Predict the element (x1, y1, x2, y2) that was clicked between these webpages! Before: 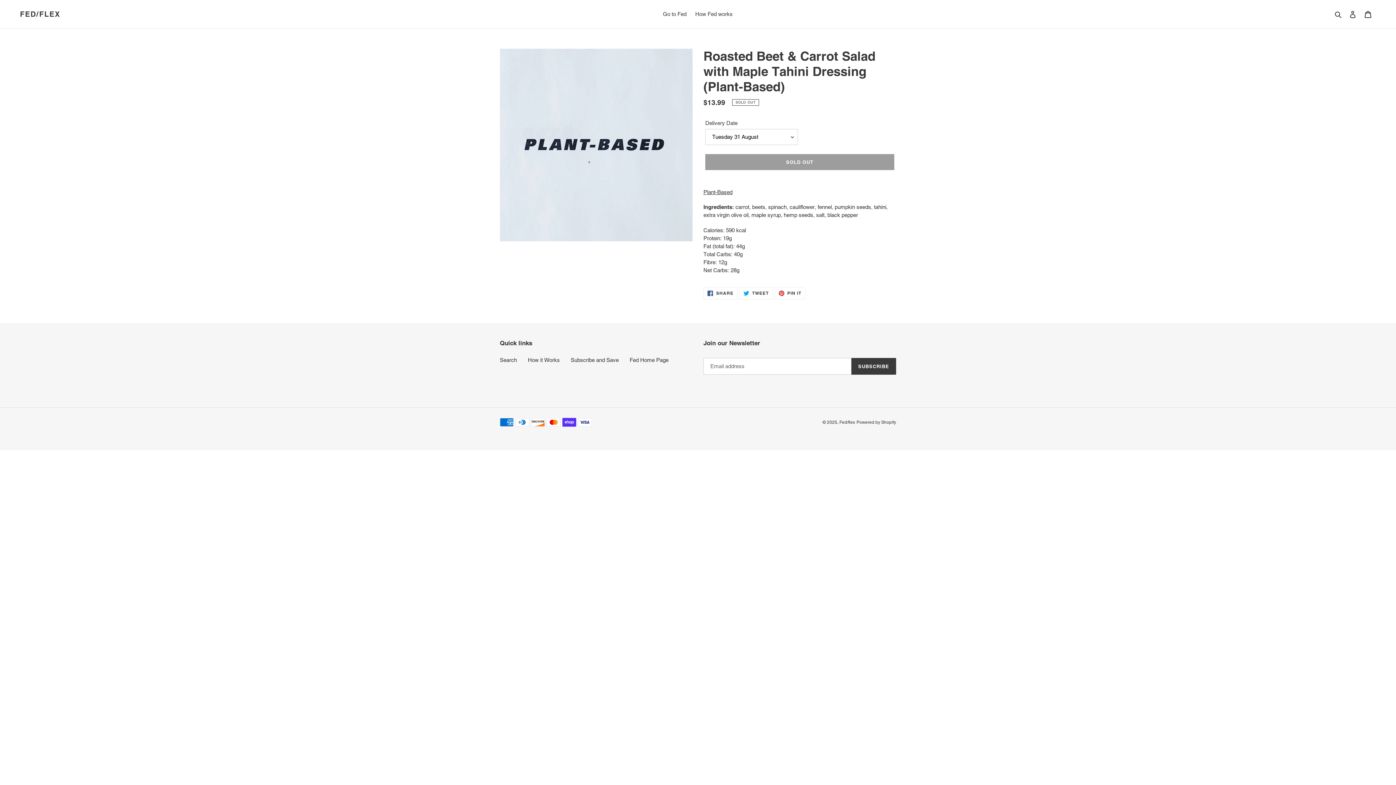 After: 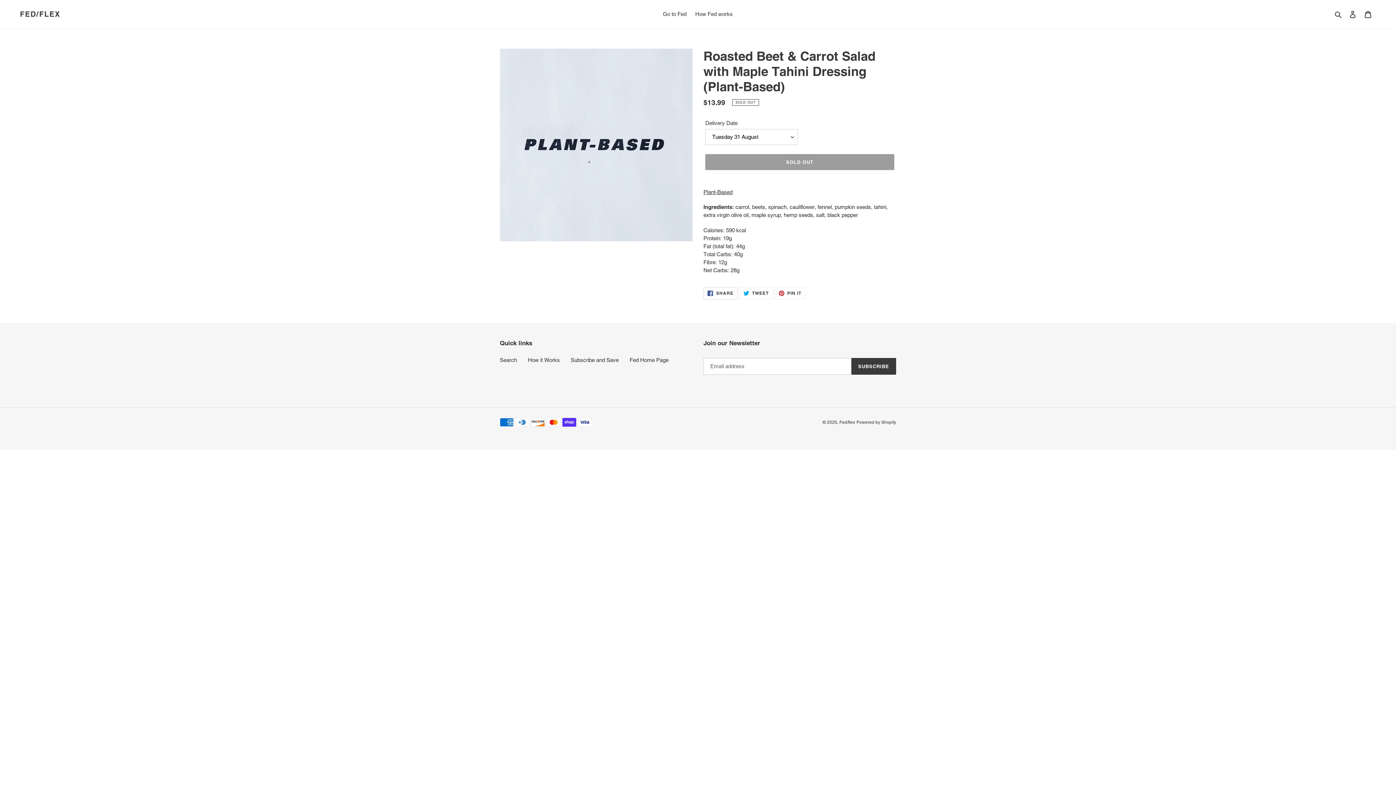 Action: label:  SHARE
SHARE ON FACEBOOK bbox: (703, 287, 737, 299)